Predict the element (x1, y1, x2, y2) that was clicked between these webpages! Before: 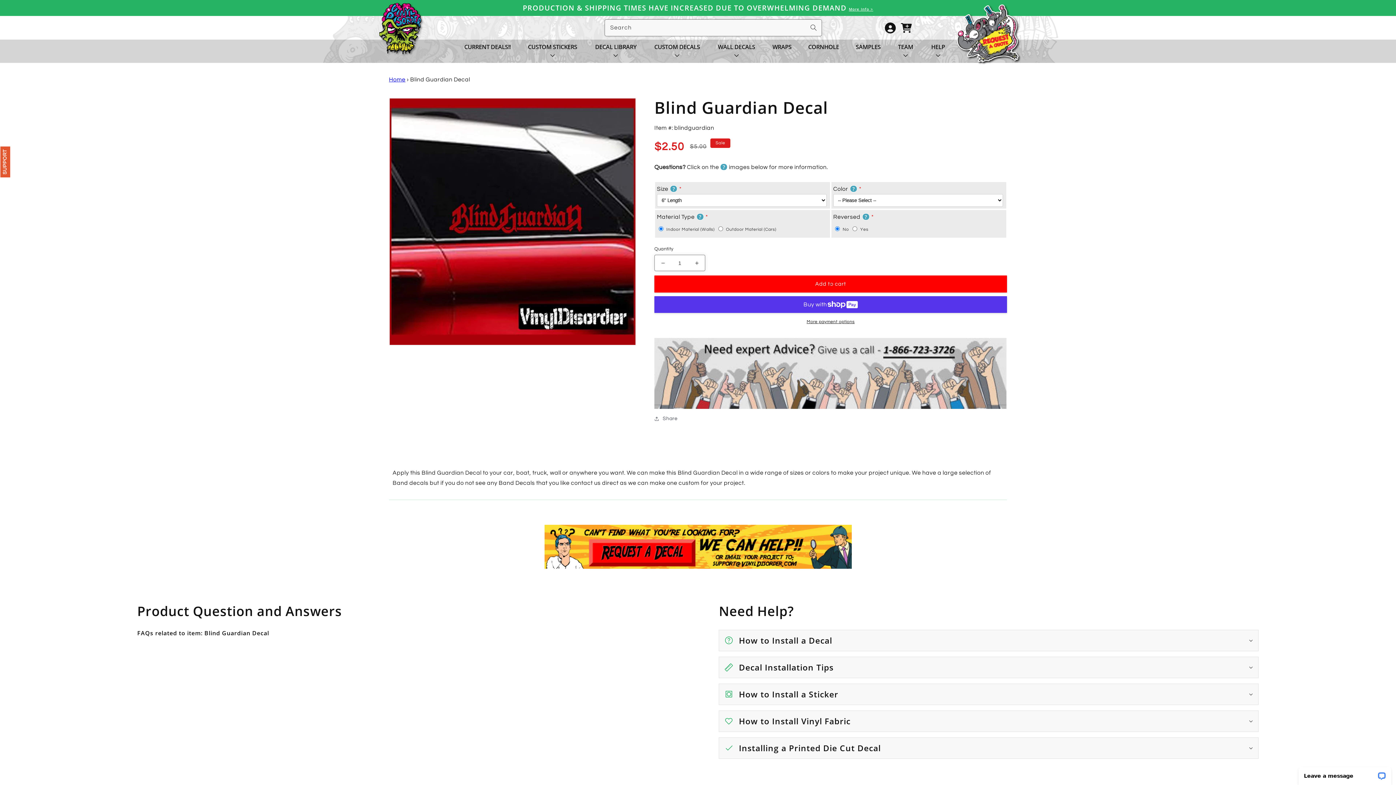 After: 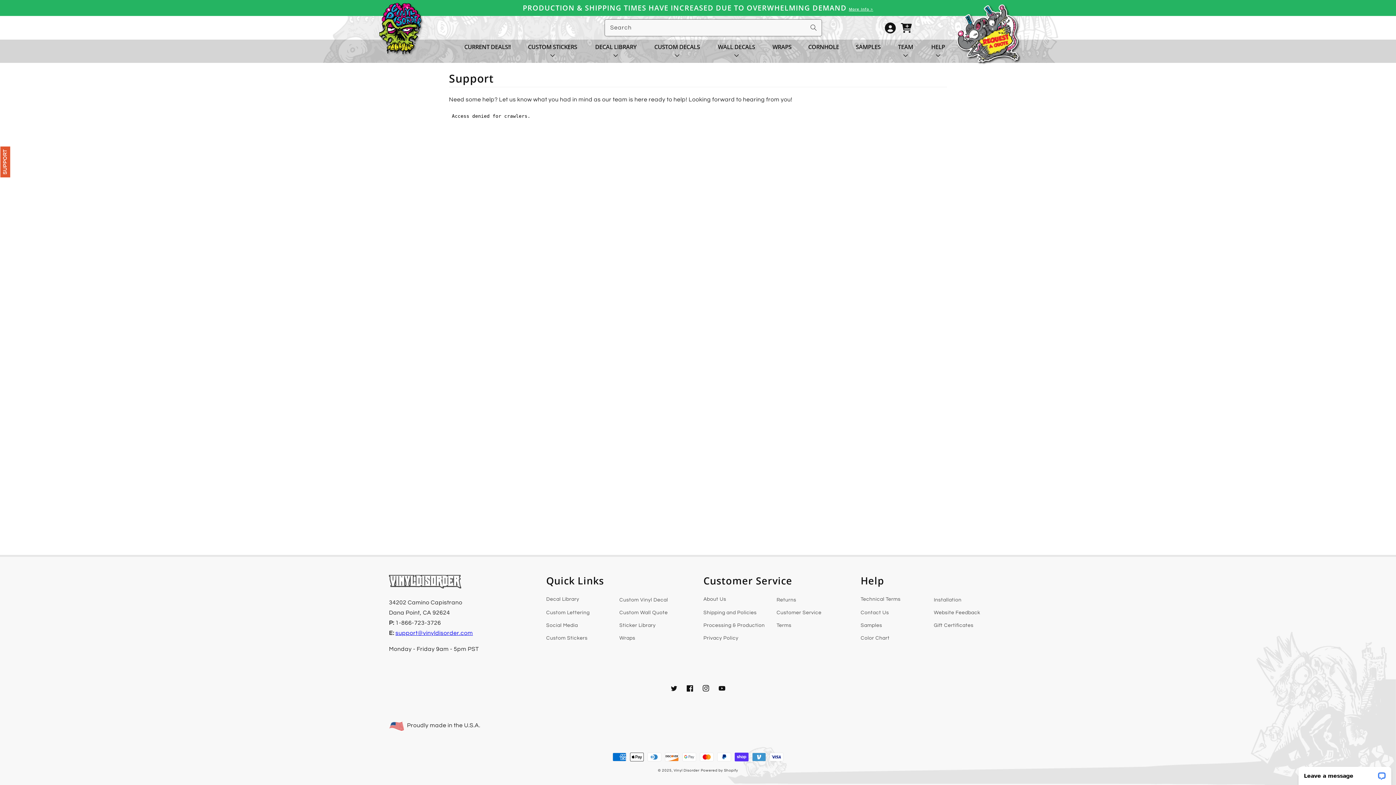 Action: label: SUPPORT bbox: (0, 146, 10, 177)